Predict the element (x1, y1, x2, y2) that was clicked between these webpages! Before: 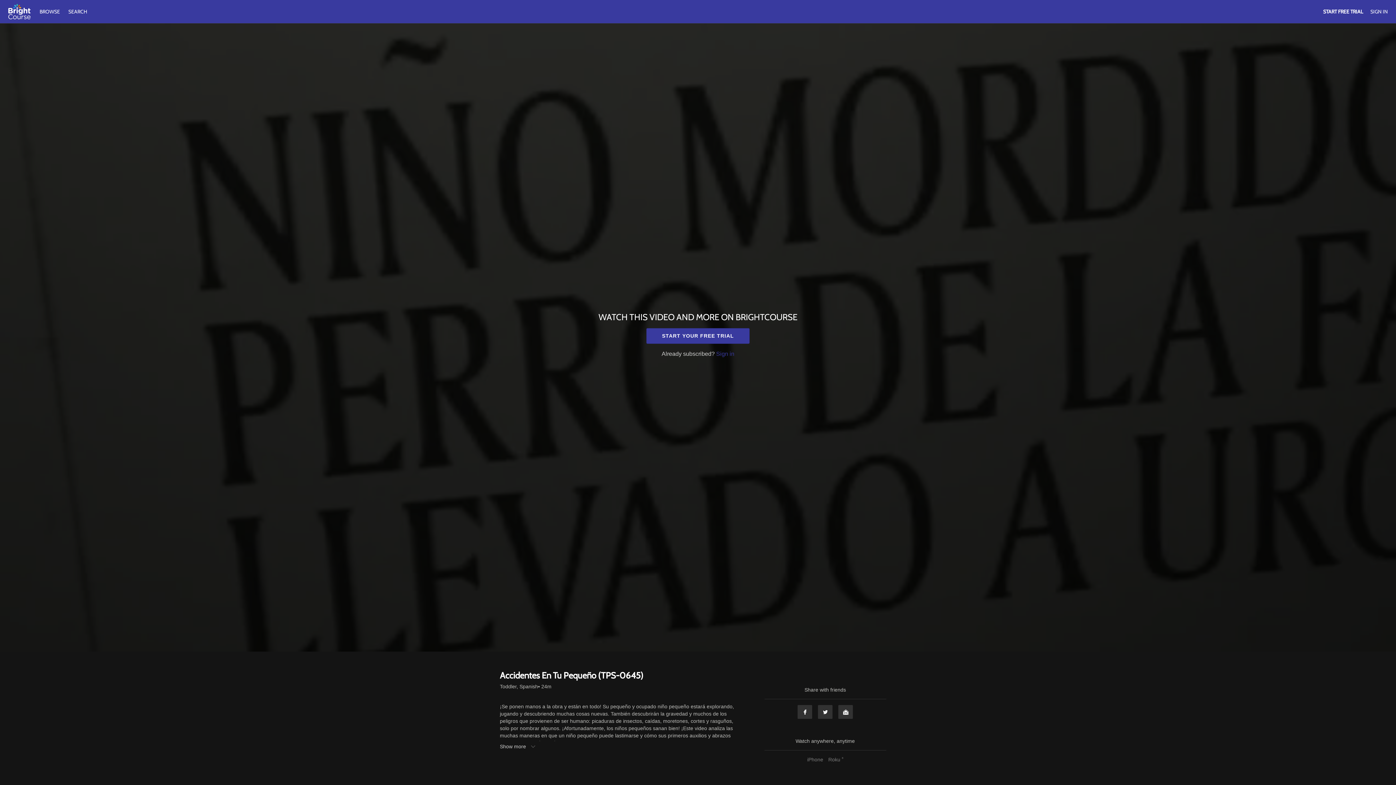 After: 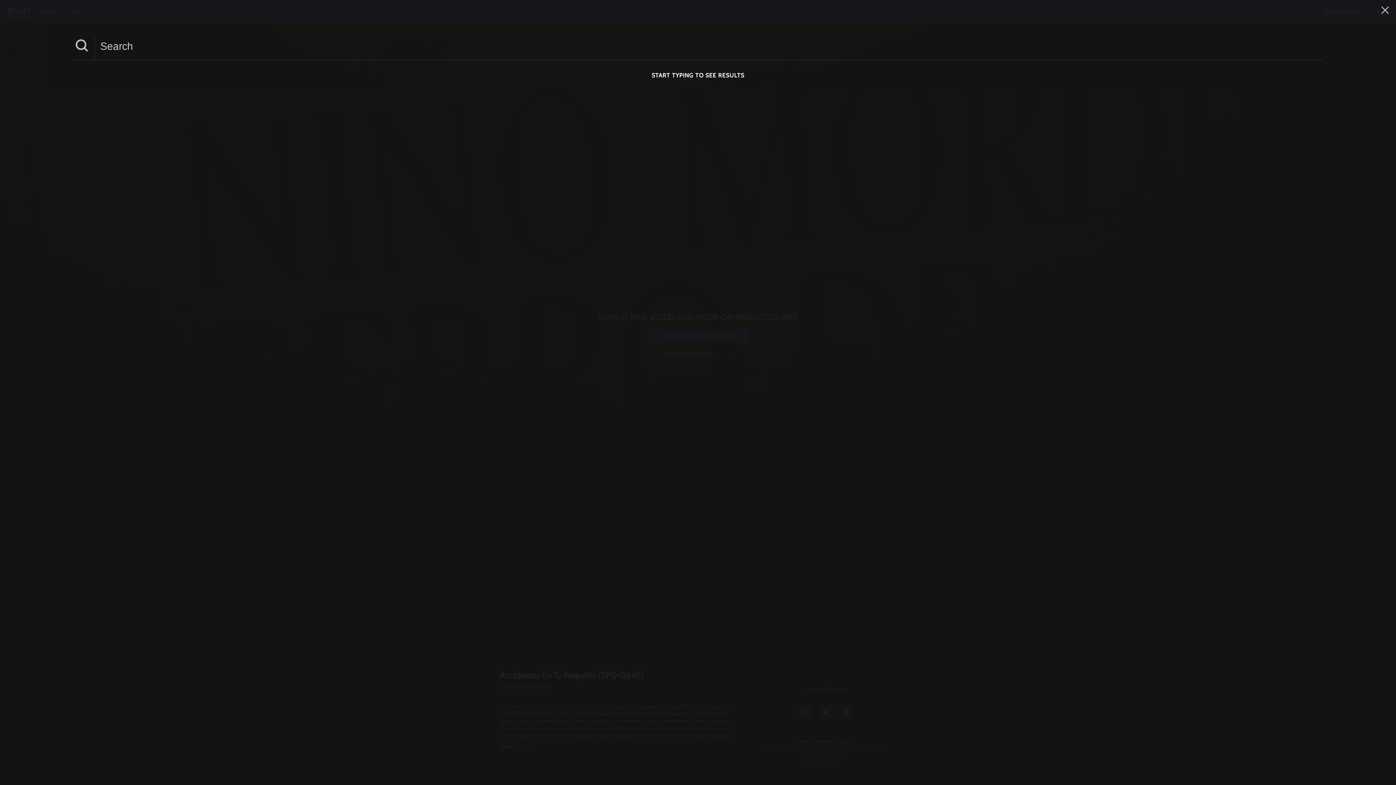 Action: bbox: (64, 8, 90, 14) label: SEARCH